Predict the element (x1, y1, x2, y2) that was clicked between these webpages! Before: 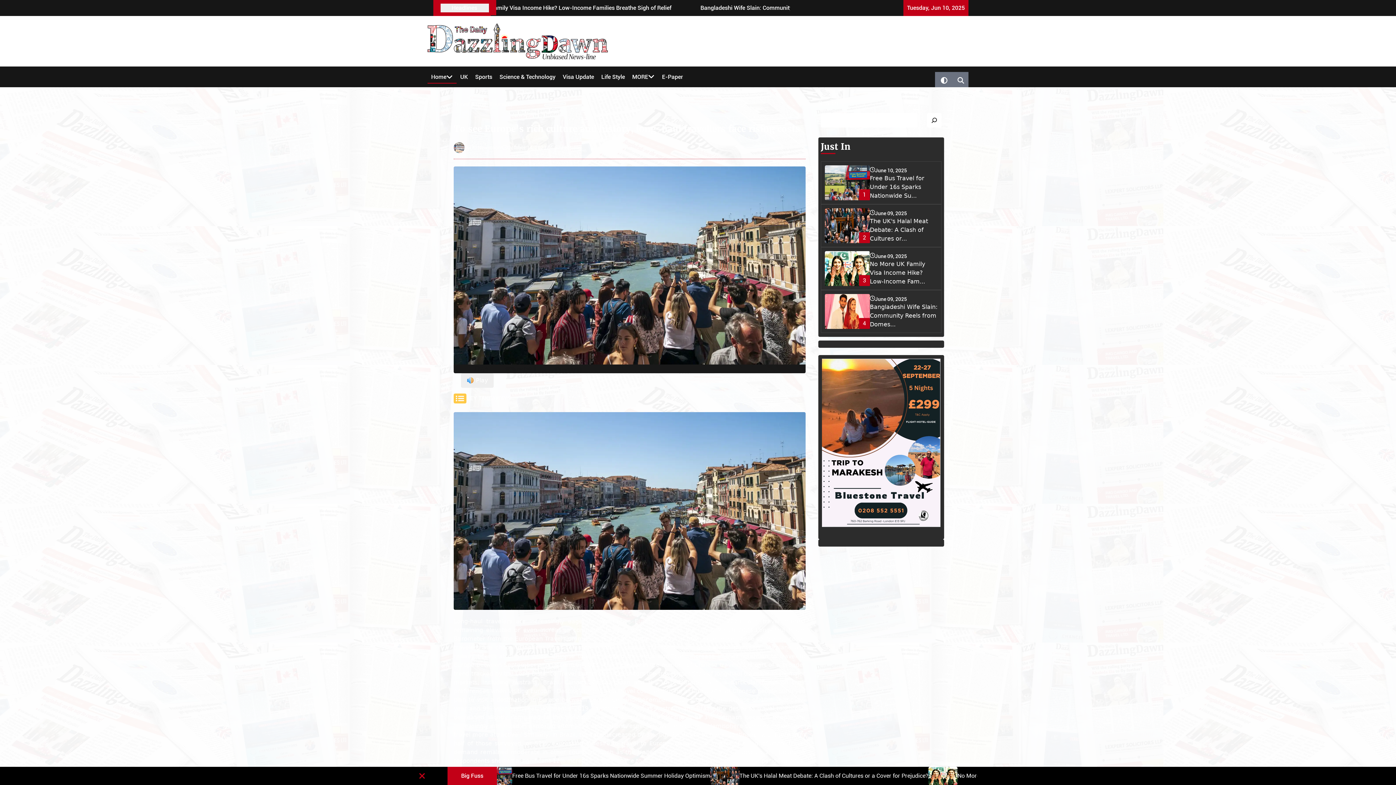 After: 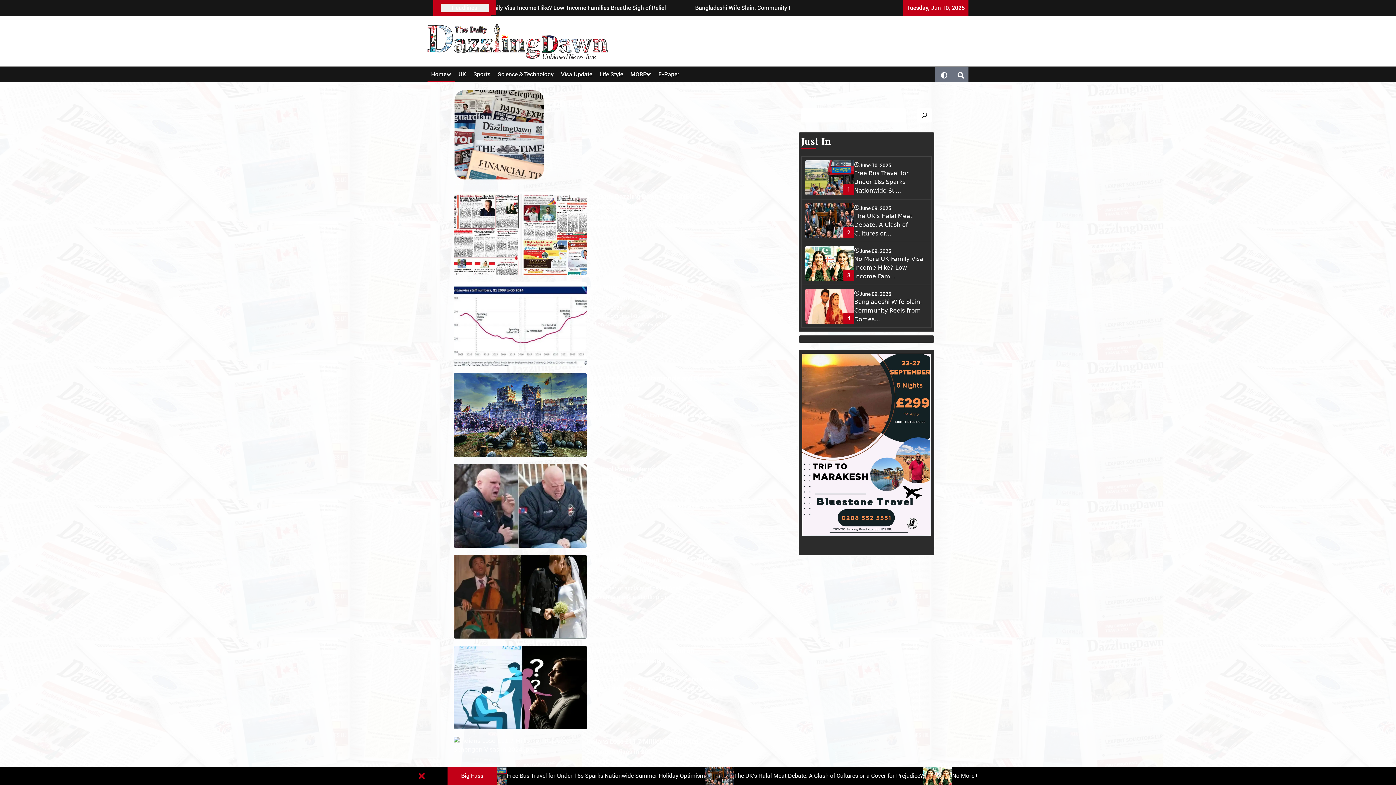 Action: bbox: (453, 142, 464, 153)